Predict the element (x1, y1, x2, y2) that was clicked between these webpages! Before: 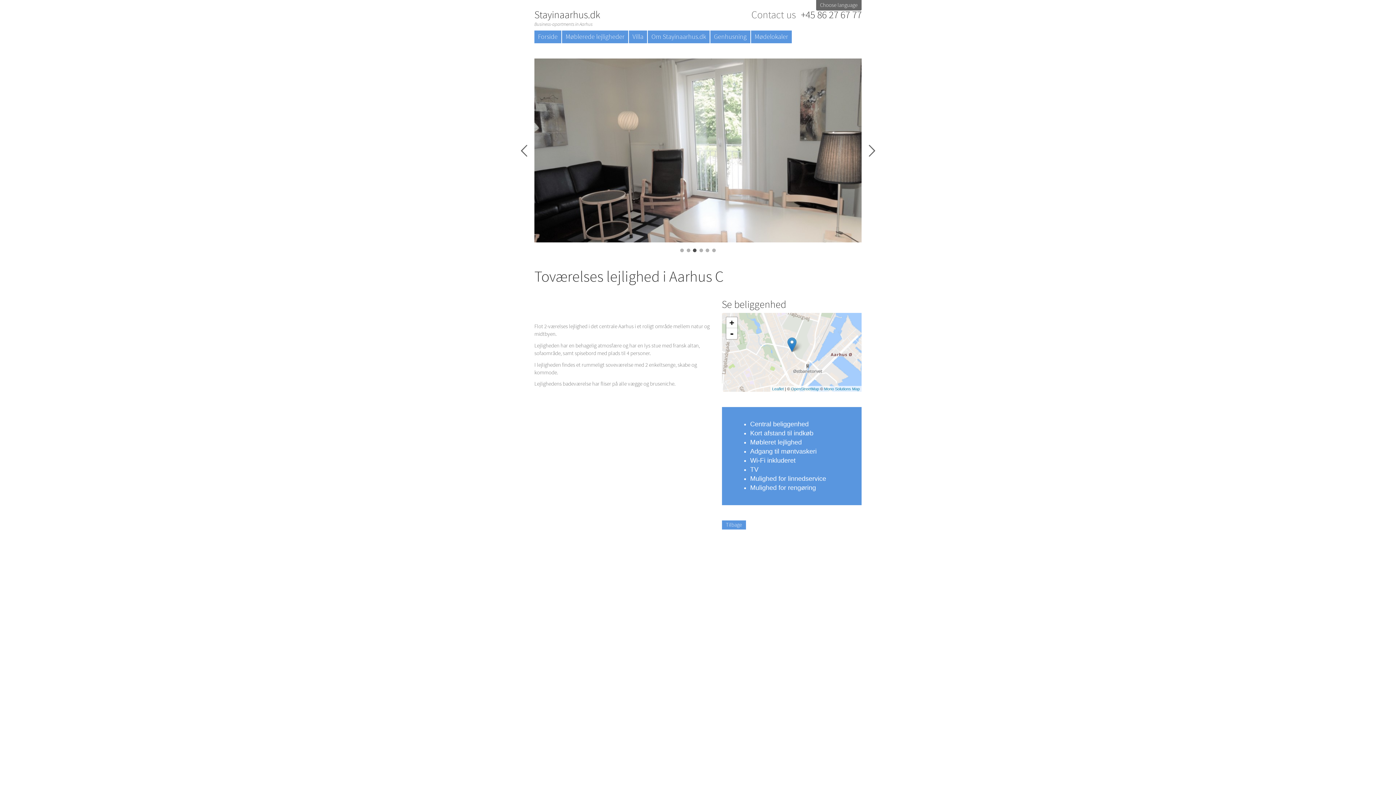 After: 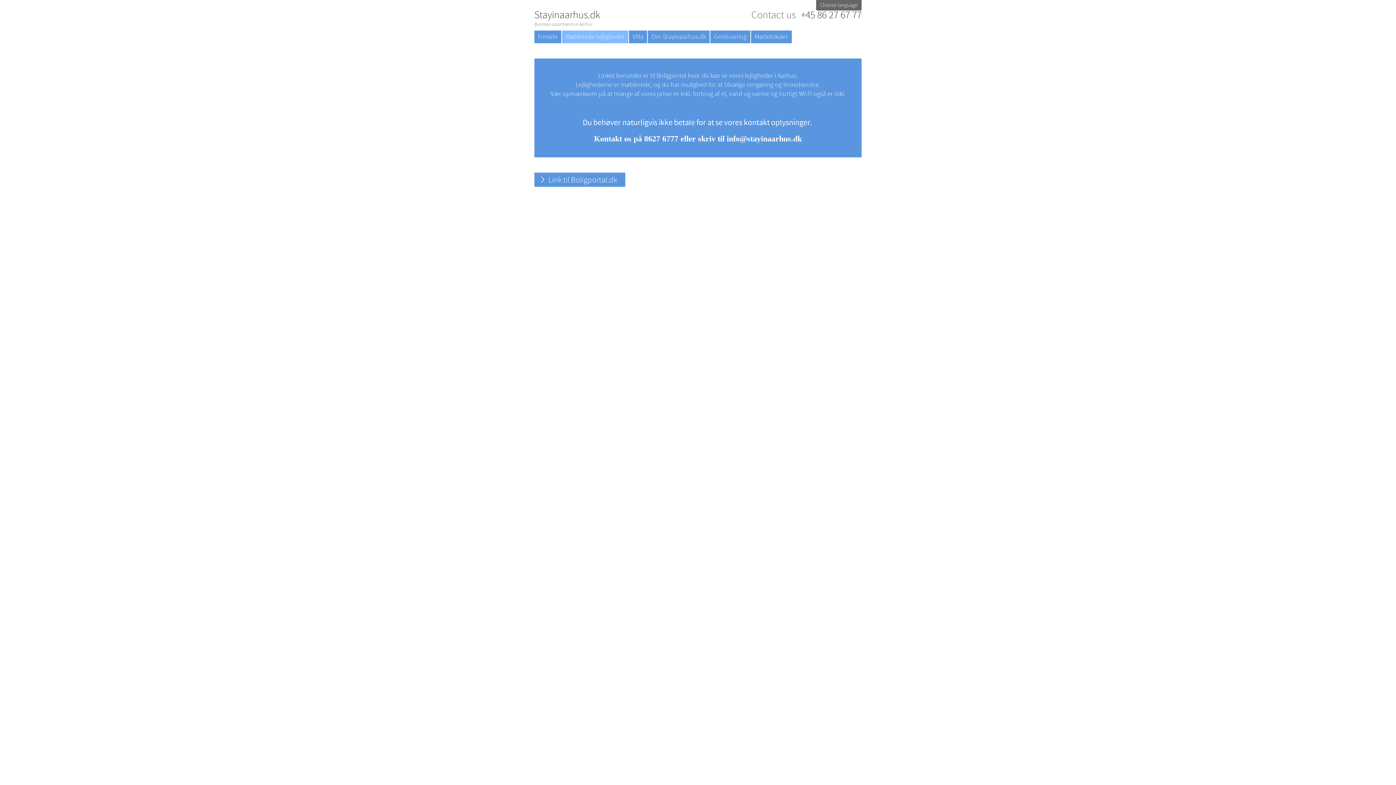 Action: label: Møblerede lejligheder bbox: (562, 30, 628, 43)